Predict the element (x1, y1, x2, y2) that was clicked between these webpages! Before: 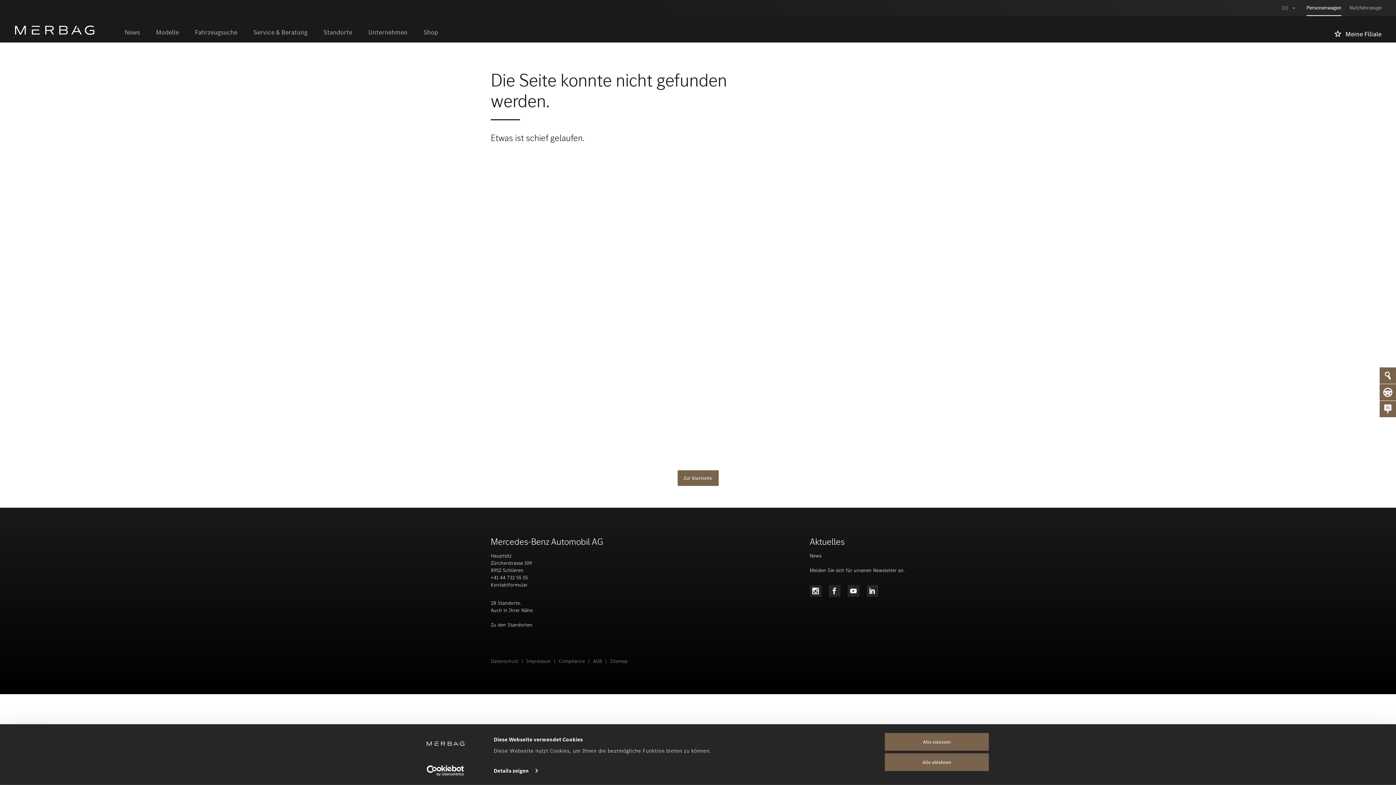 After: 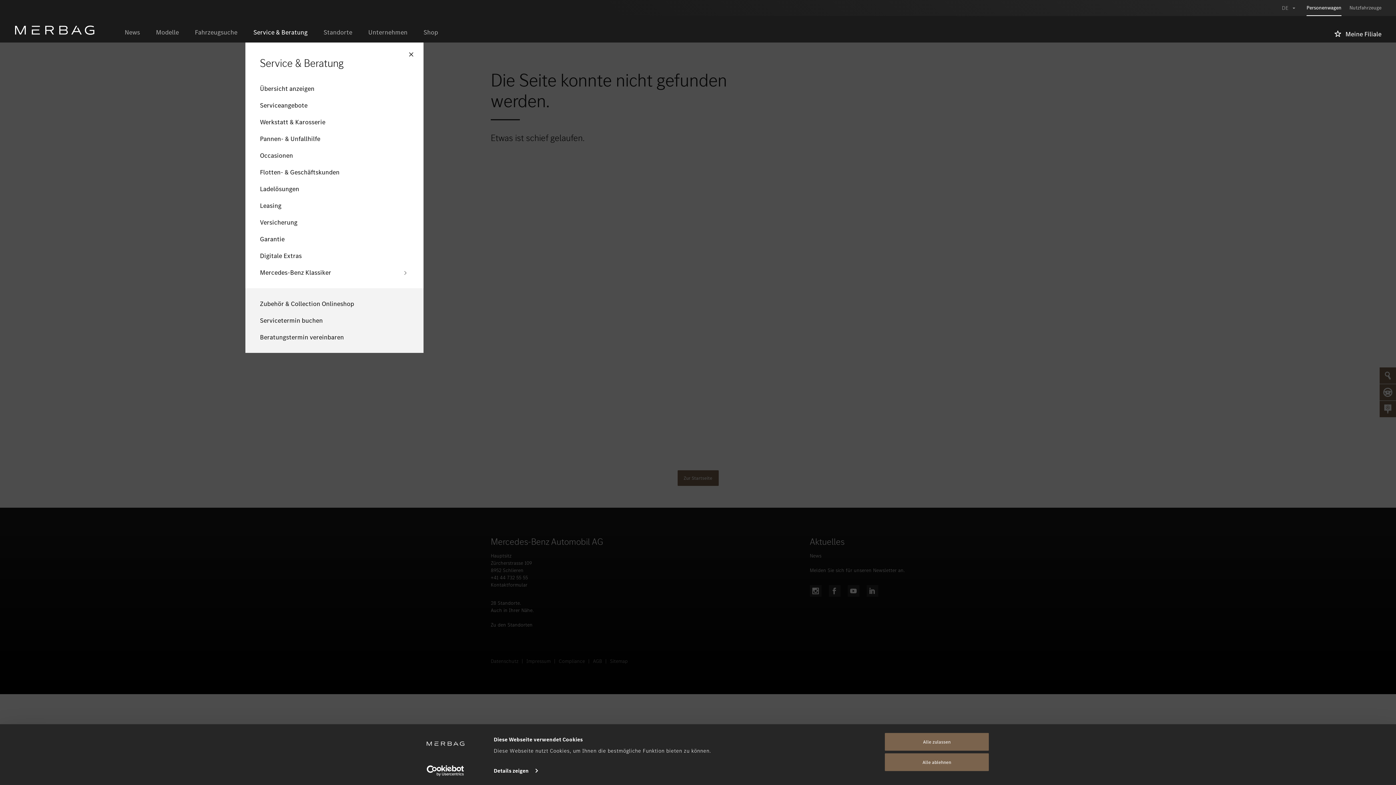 Action: label: Service & Beratung bbox: (245, 22, 315, 42)